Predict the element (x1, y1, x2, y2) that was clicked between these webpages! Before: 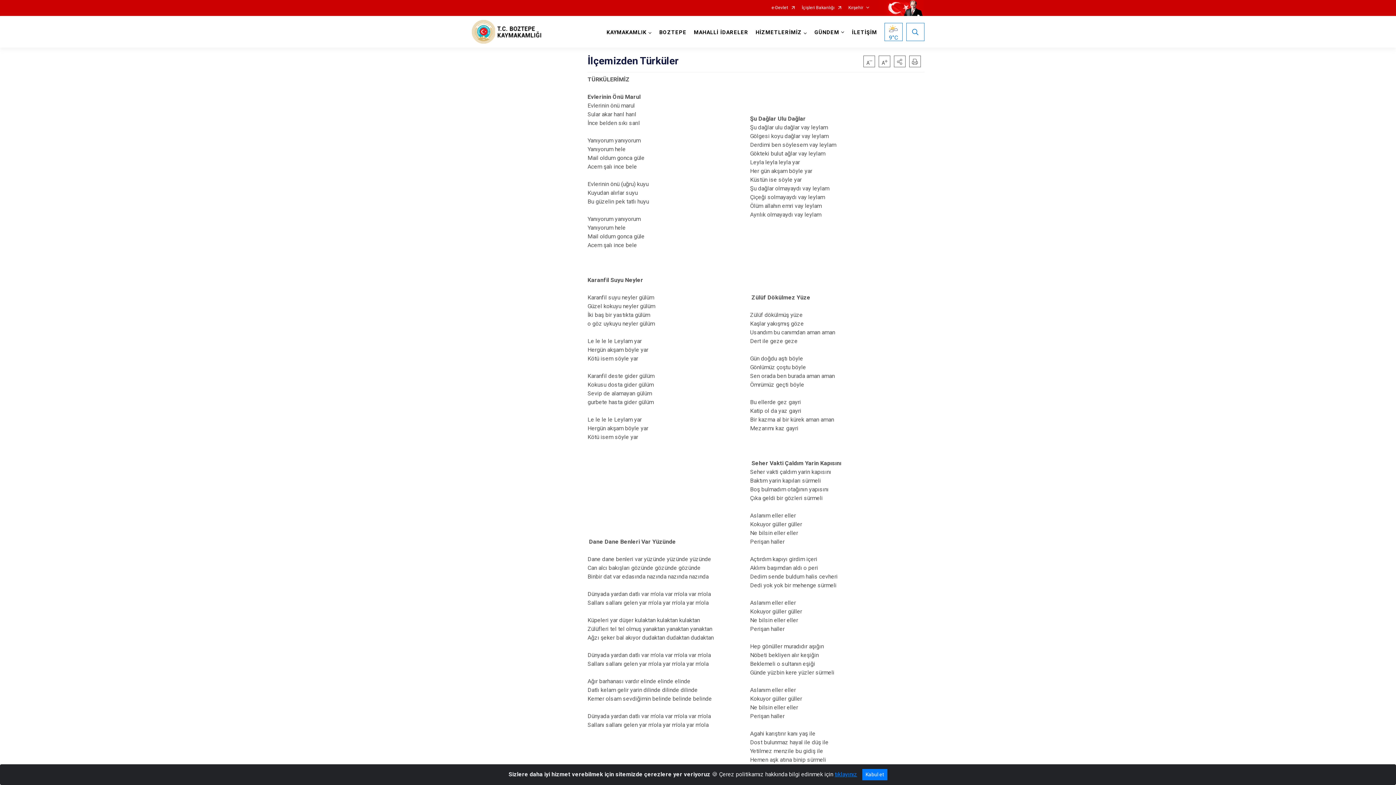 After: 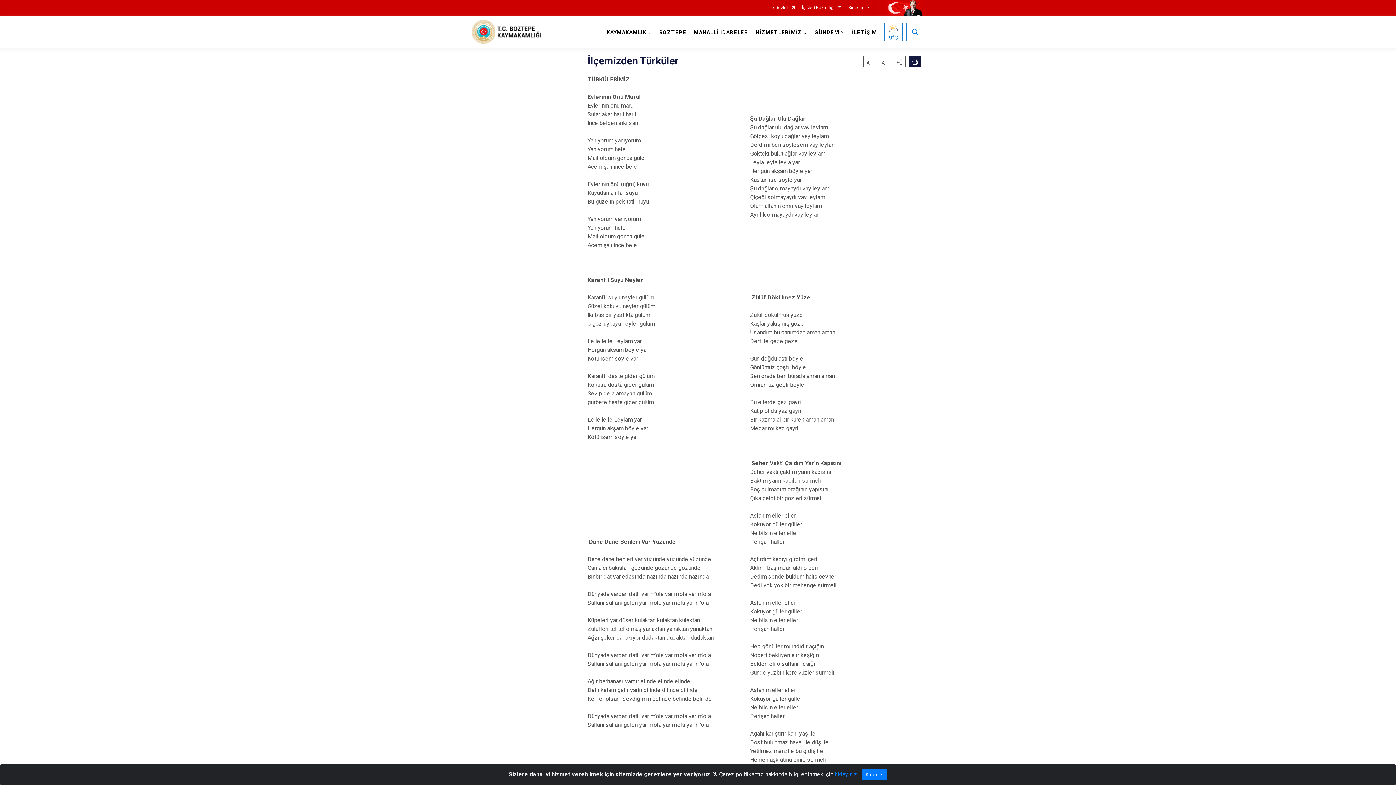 Action: bbox: (909, 55, 920, 67)